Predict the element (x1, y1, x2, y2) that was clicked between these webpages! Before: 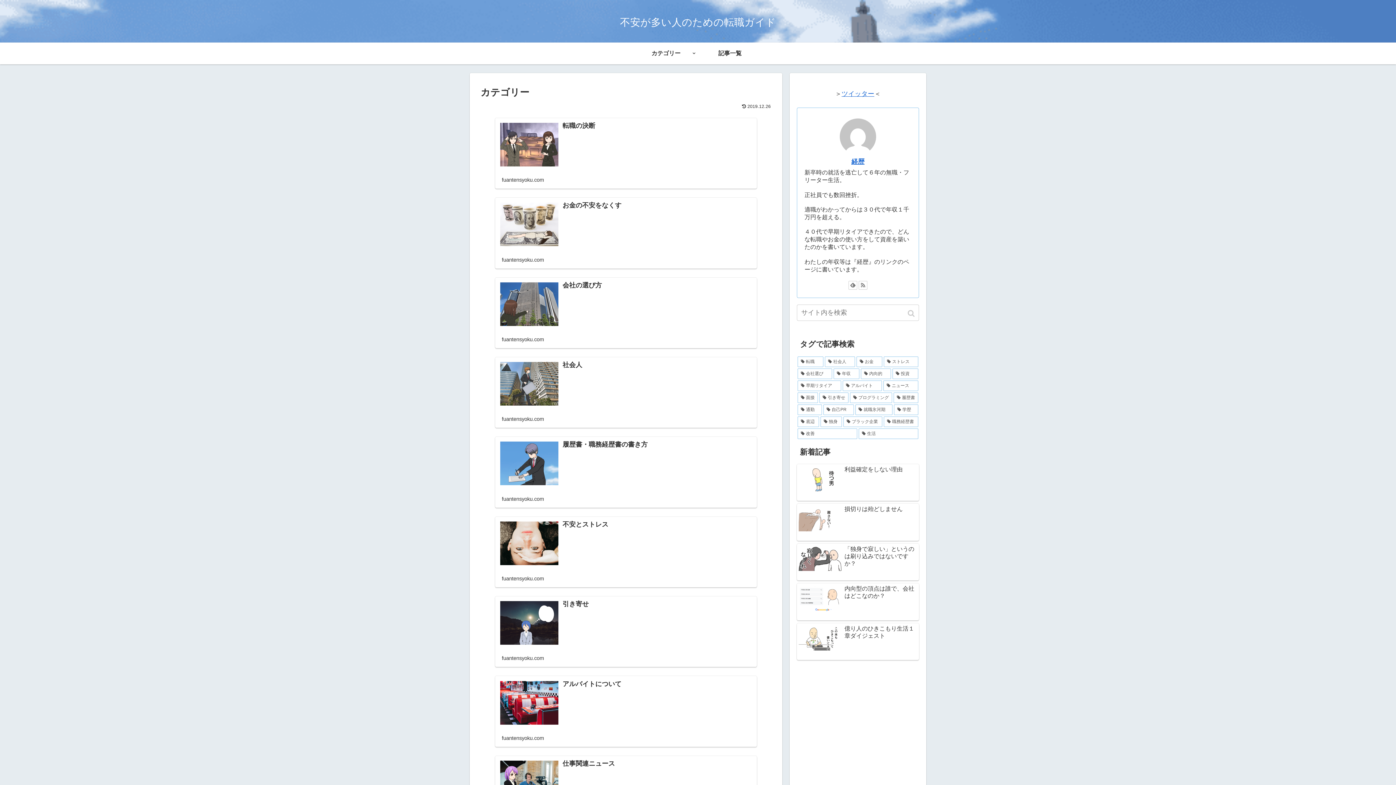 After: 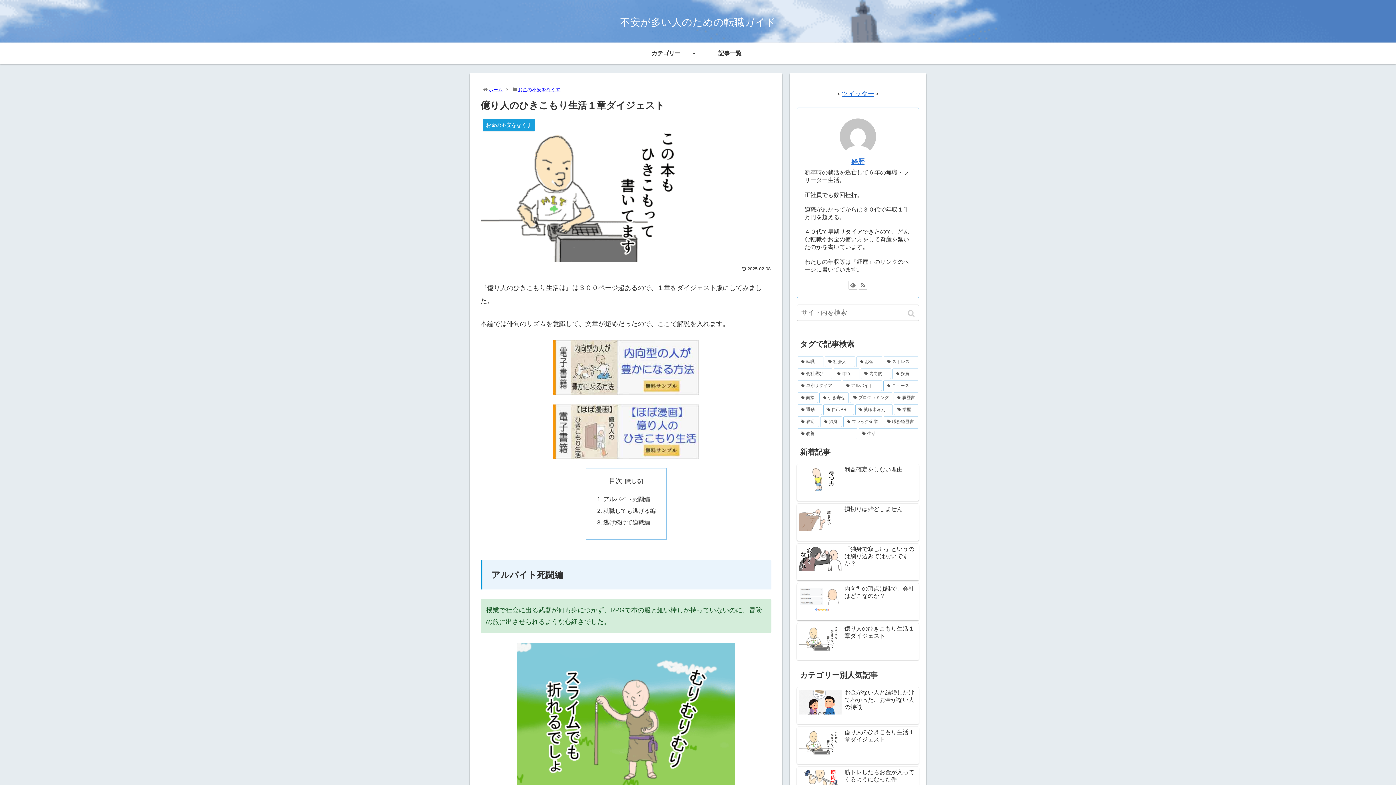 Action: label: 億り人のひきこもり生活１章ダイジェスト bbox: (797, 623, 919, 660)